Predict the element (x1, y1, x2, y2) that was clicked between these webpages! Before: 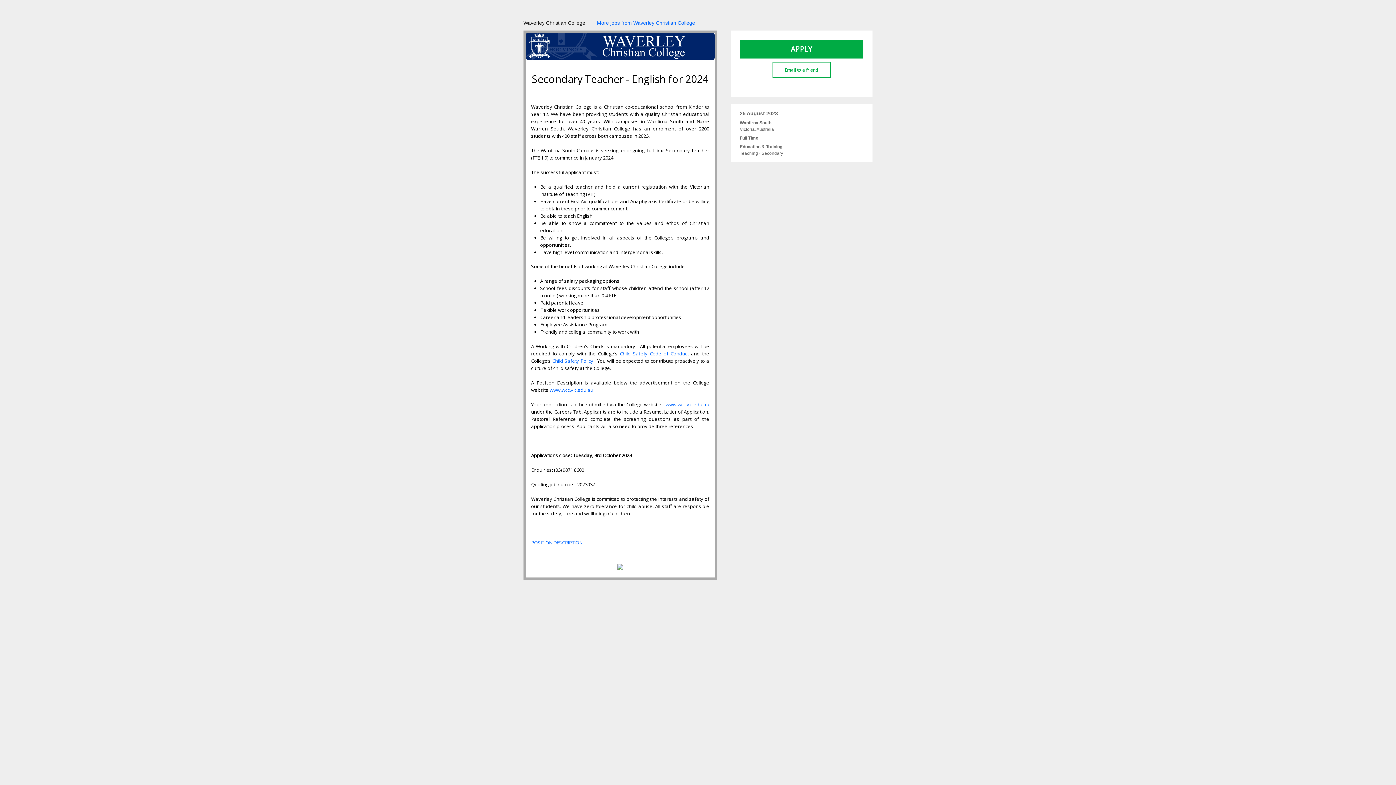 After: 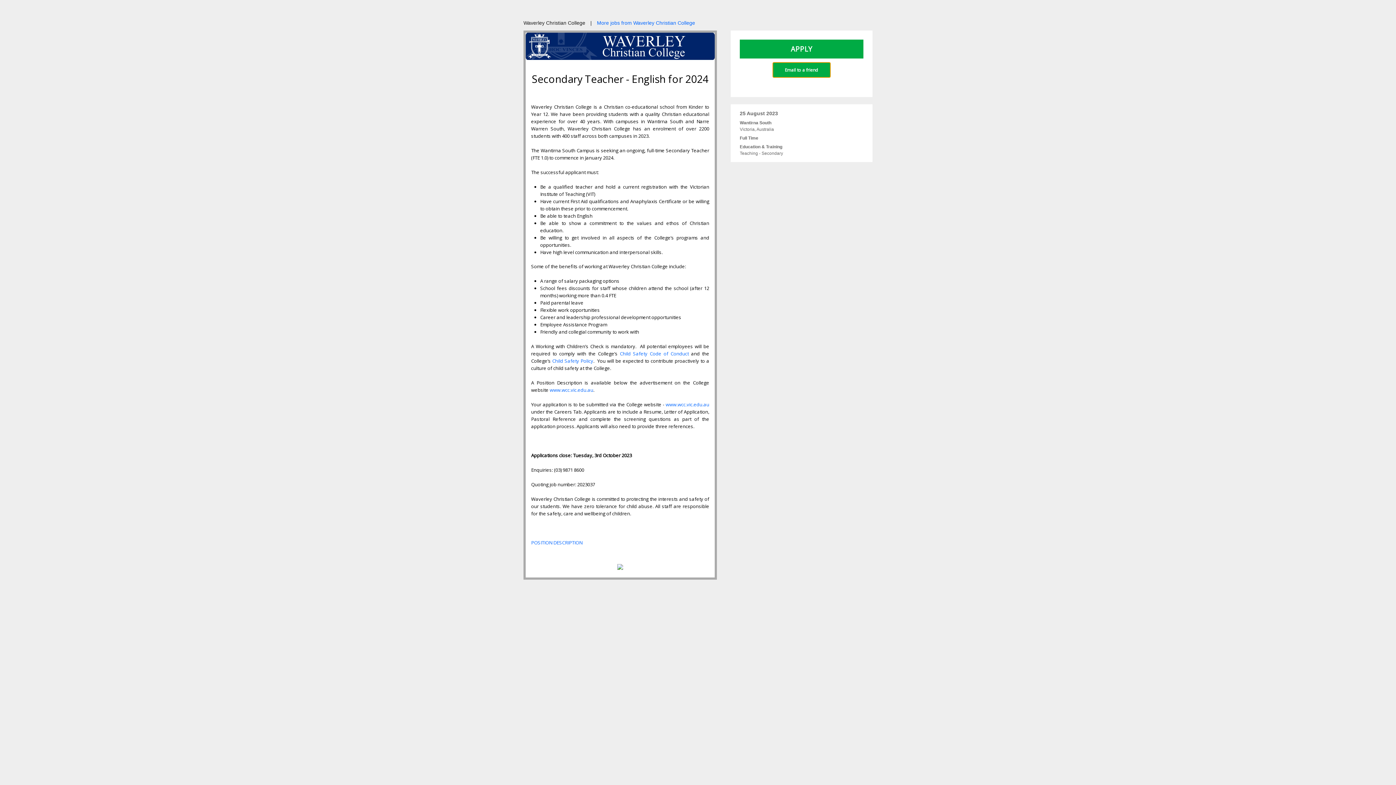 Action: bbox: (772, 62, 830, 77) label: Email to a friend